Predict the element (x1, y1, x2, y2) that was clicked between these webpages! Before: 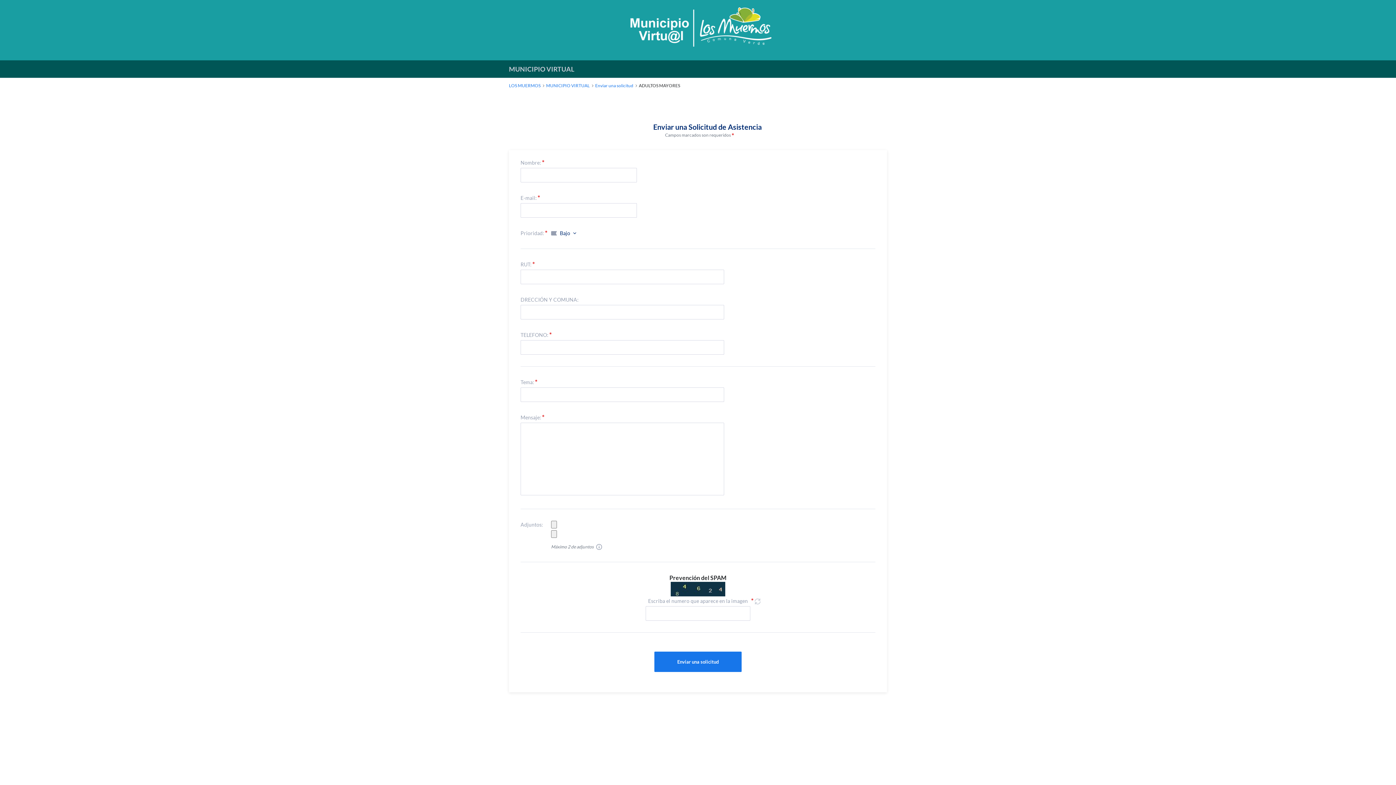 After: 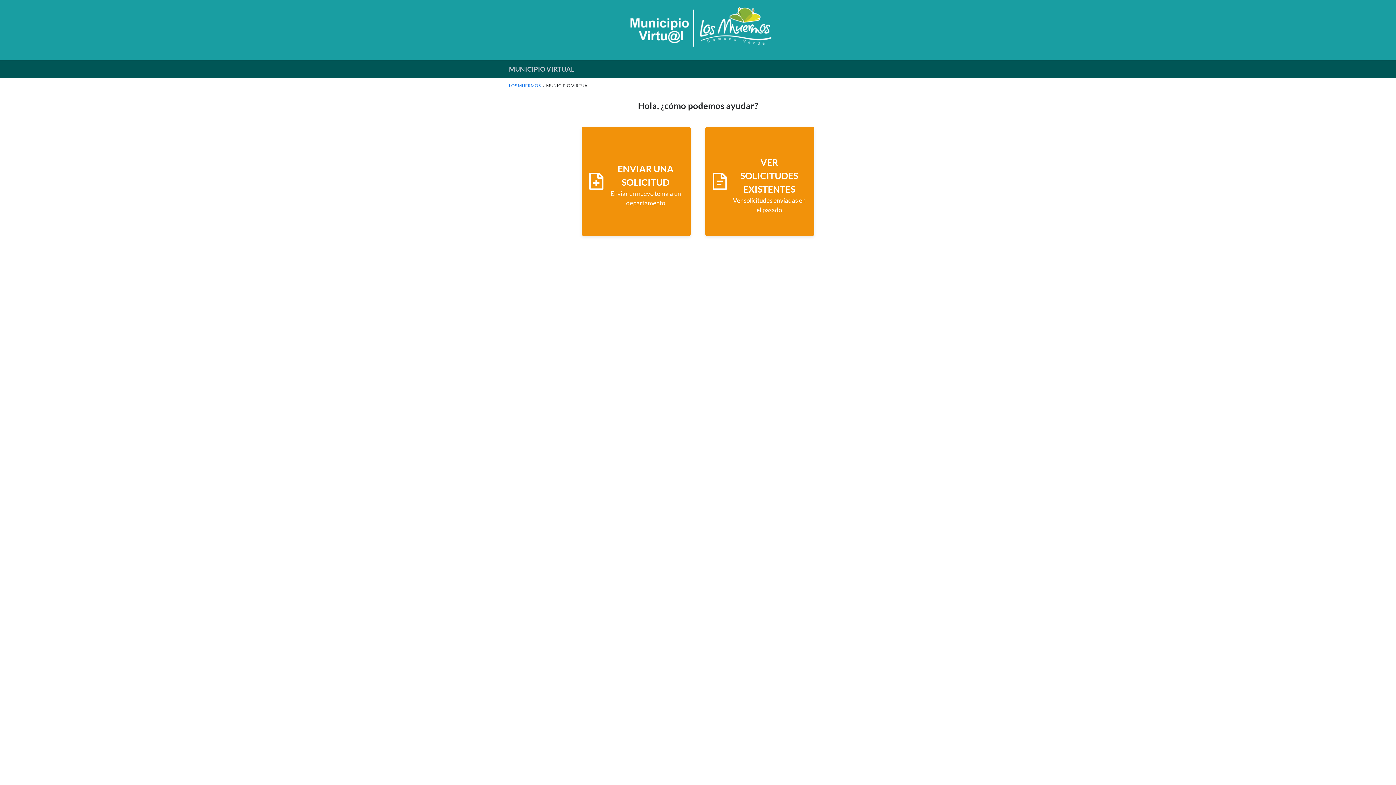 Action: bbox: (509, 82, 540, 89) label: LOS MUERMOS